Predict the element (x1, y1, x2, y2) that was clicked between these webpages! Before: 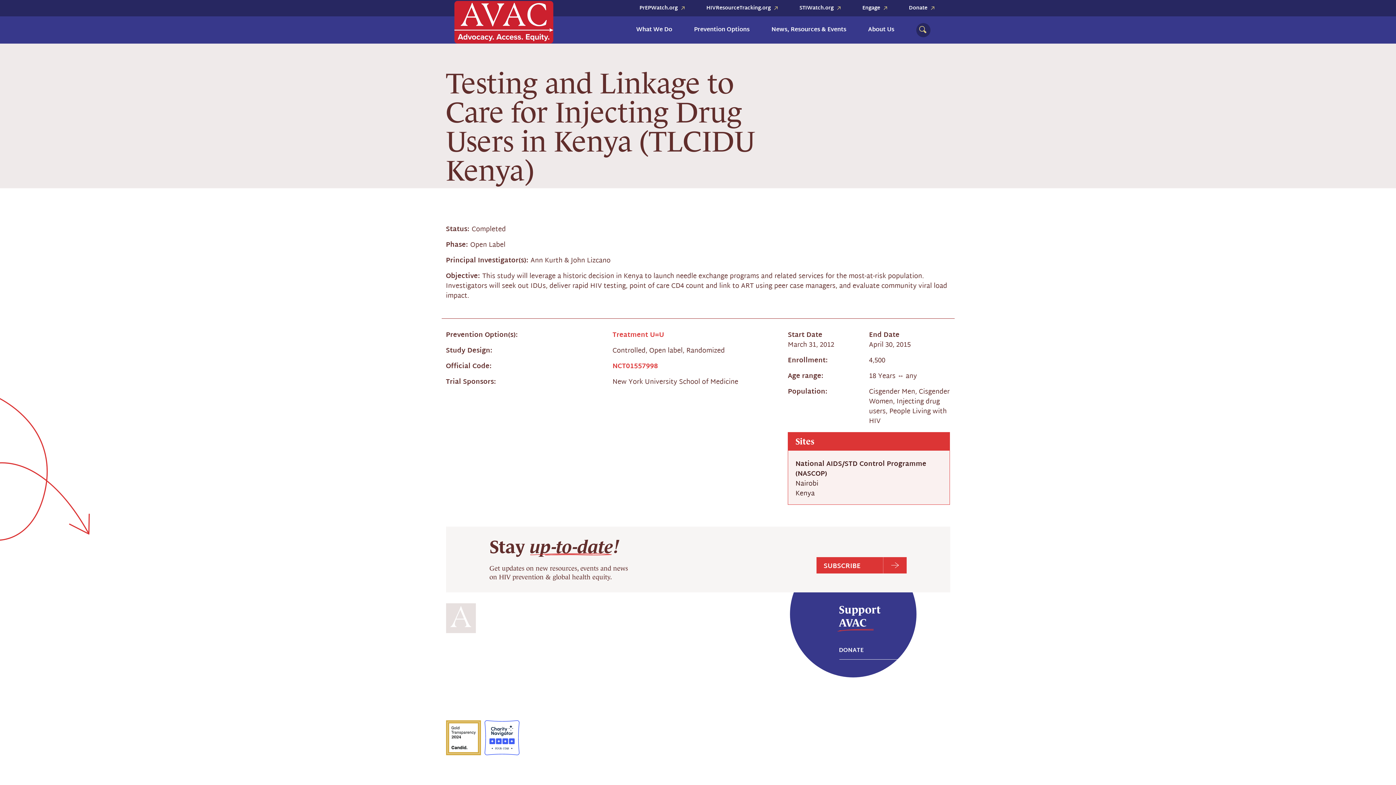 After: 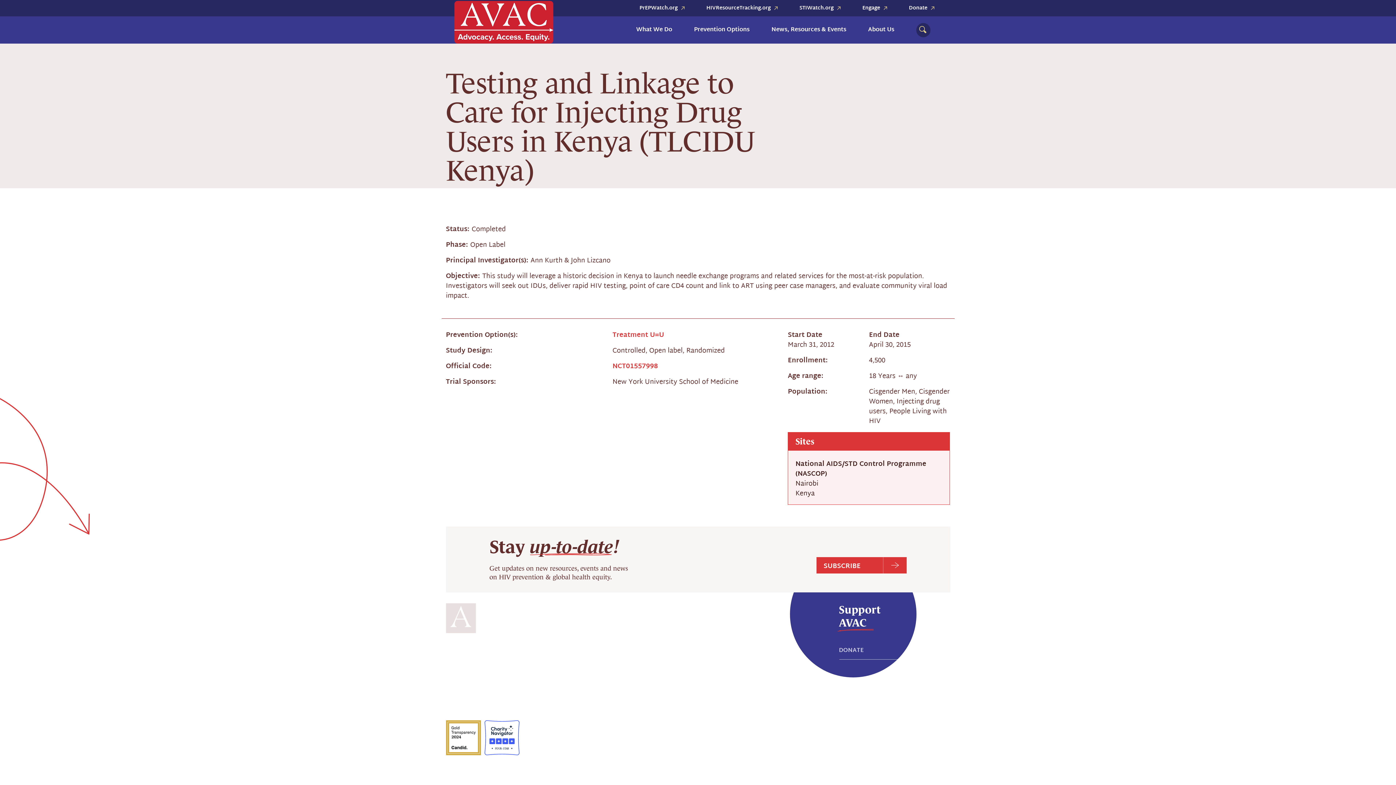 Action: bbox: (839, 645, 863, 656) label: DONATE